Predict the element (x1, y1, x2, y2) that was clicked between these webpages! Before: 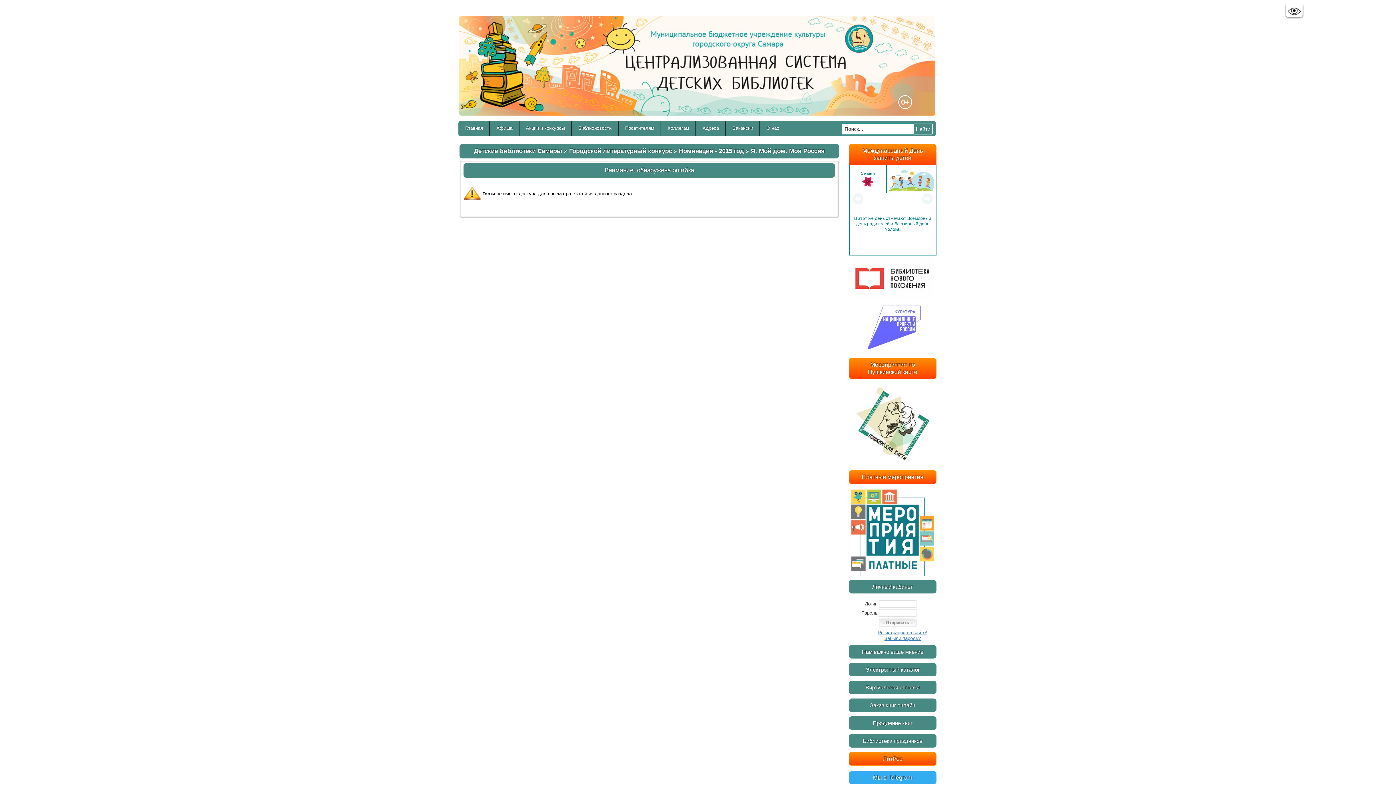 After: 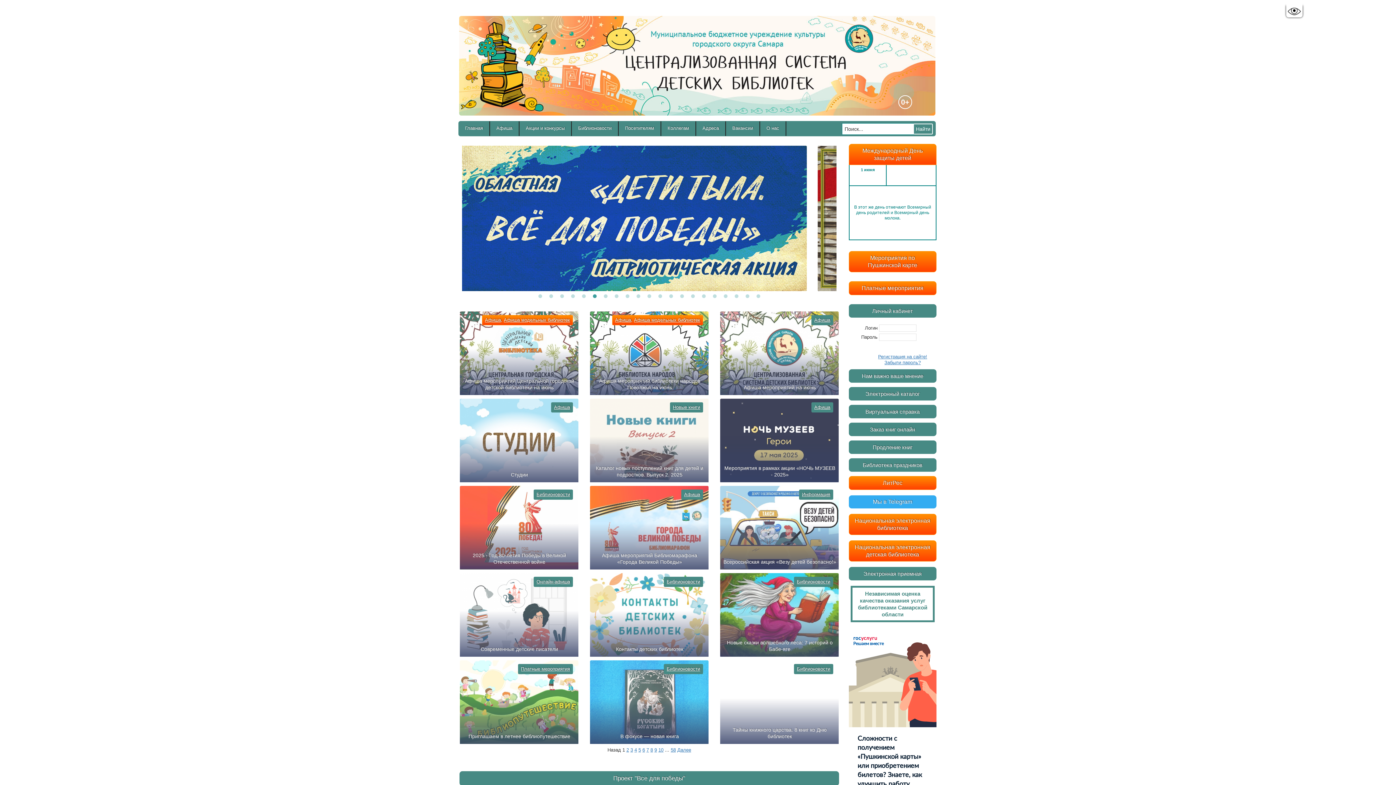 Action: label: Детские библиотеки Самары bbox: (474, 147, 562, 154)